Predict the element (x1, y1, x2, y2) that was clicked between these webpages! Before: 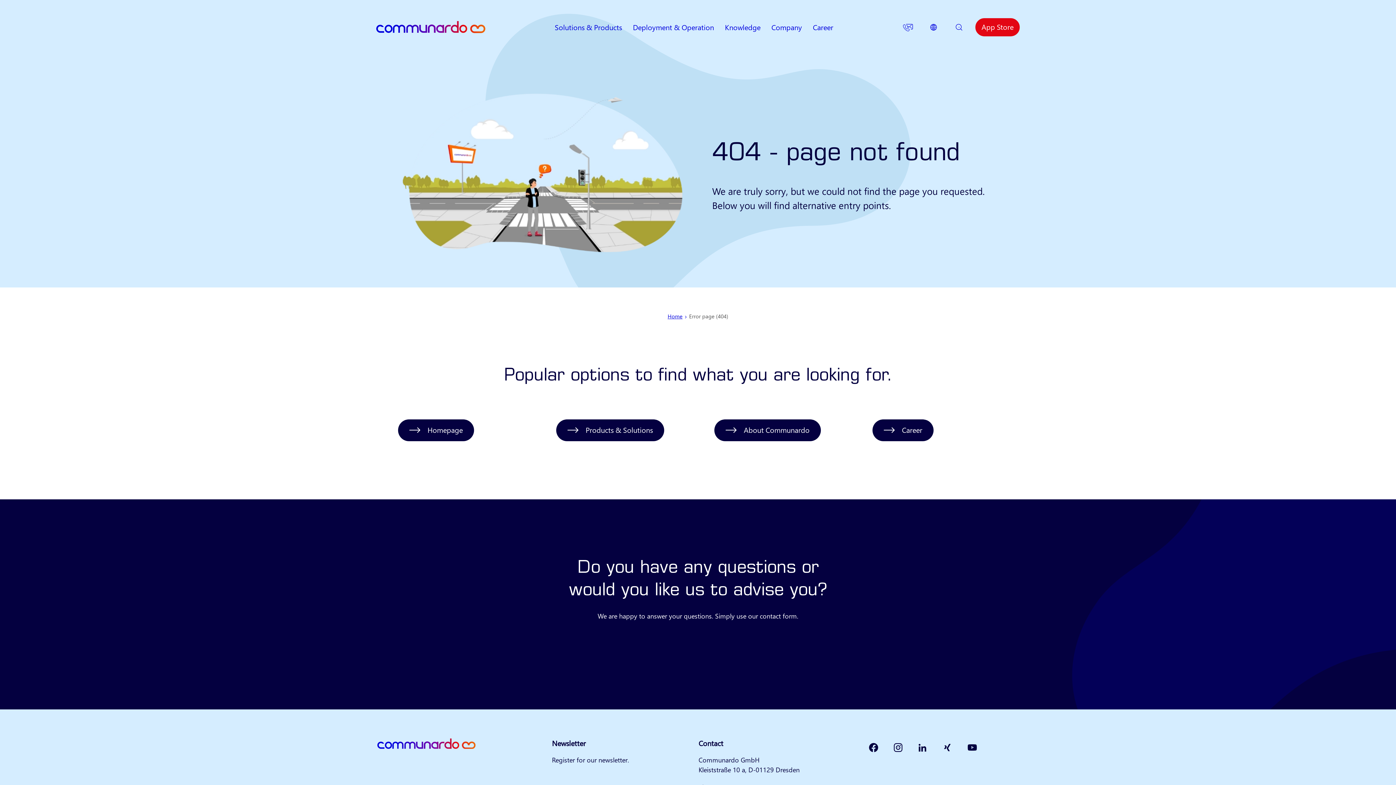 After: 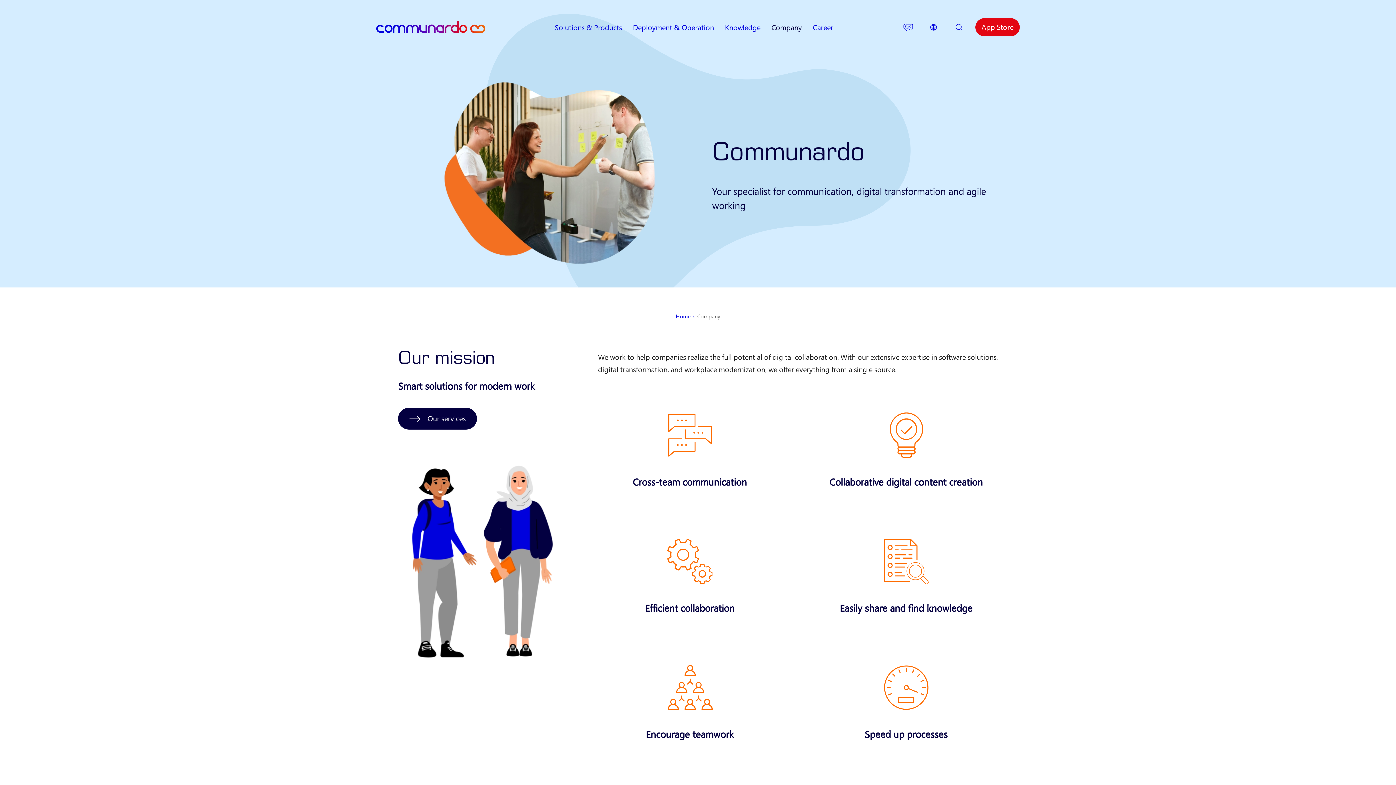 Action: label: About Communardo bbox: (714, 419, 821, 441)